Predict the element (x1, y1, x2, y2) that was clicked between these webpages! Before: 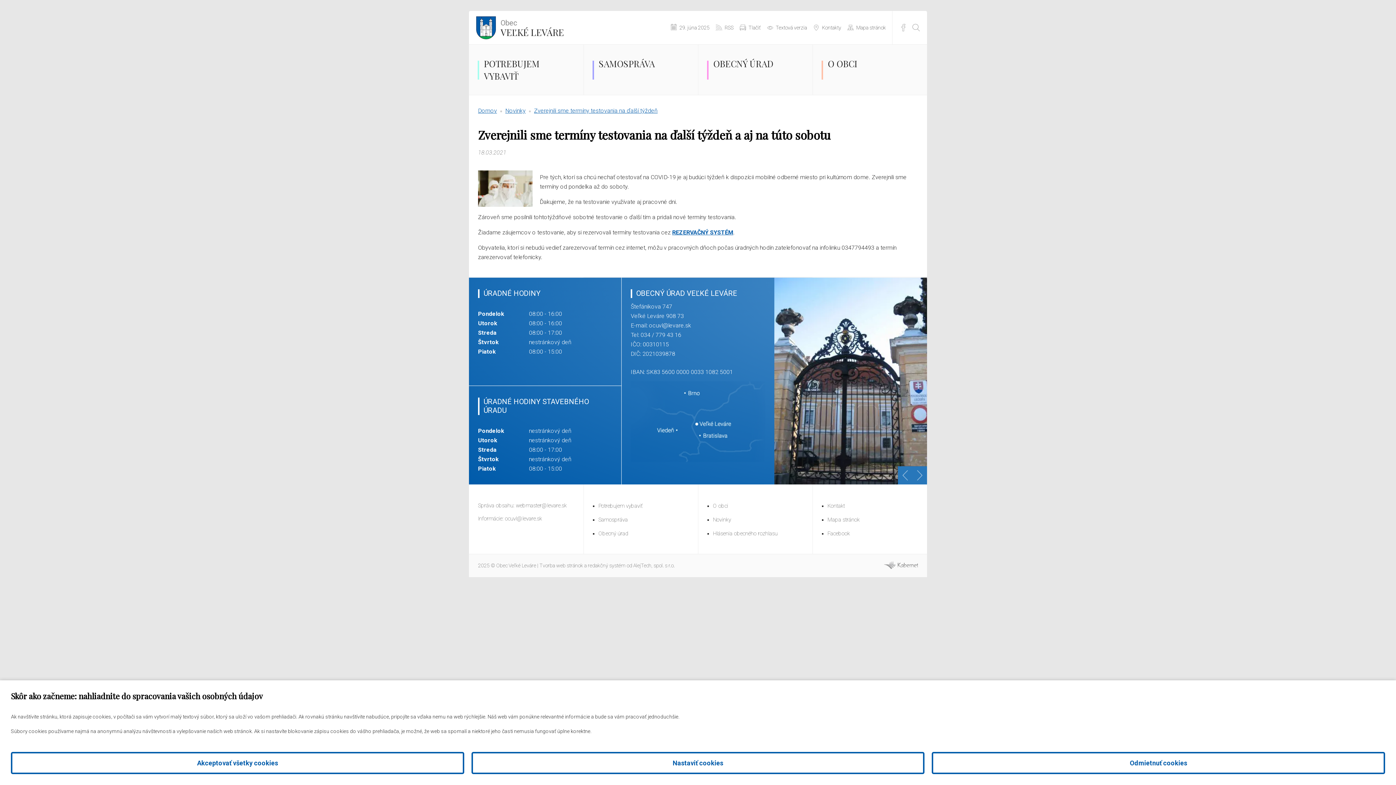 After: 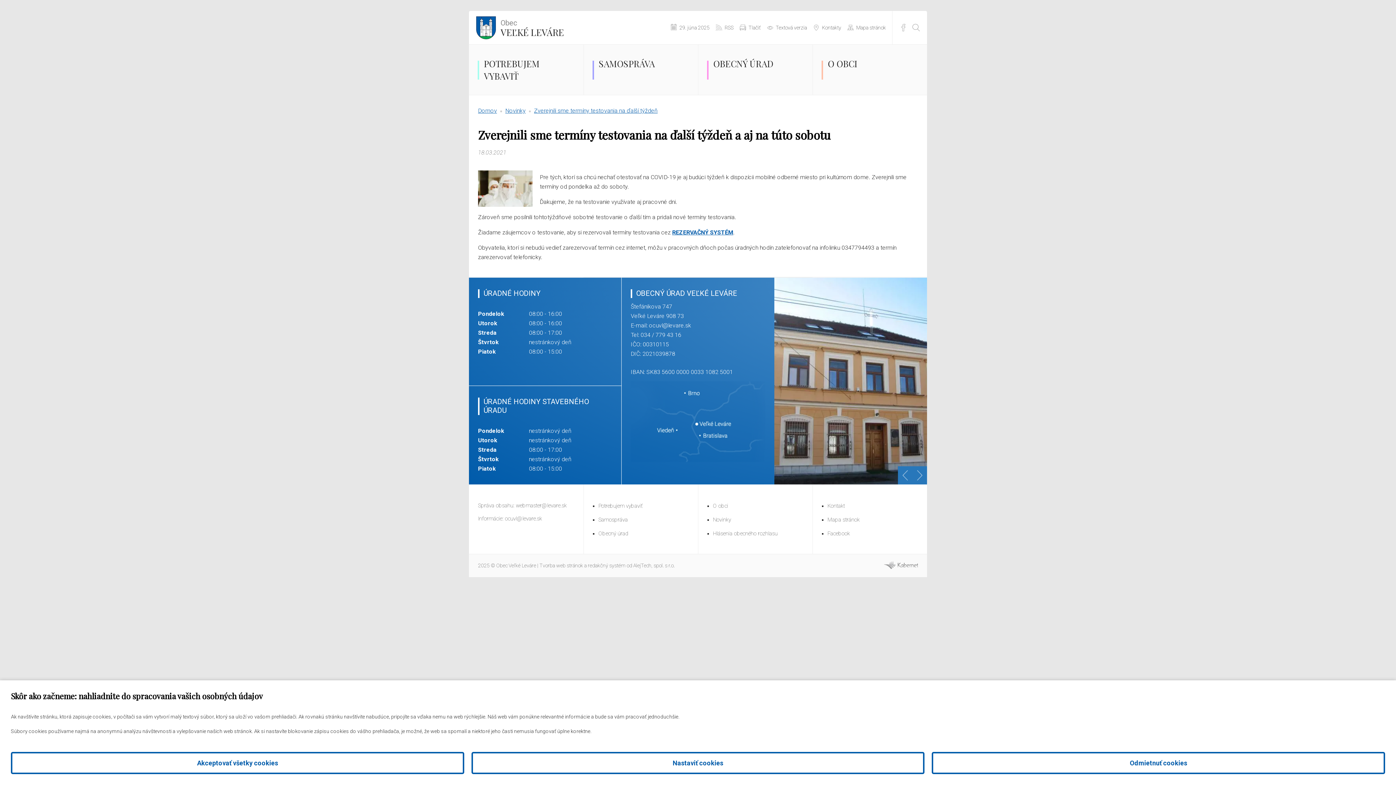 Action: bbox: (884, 564, 918, 570)